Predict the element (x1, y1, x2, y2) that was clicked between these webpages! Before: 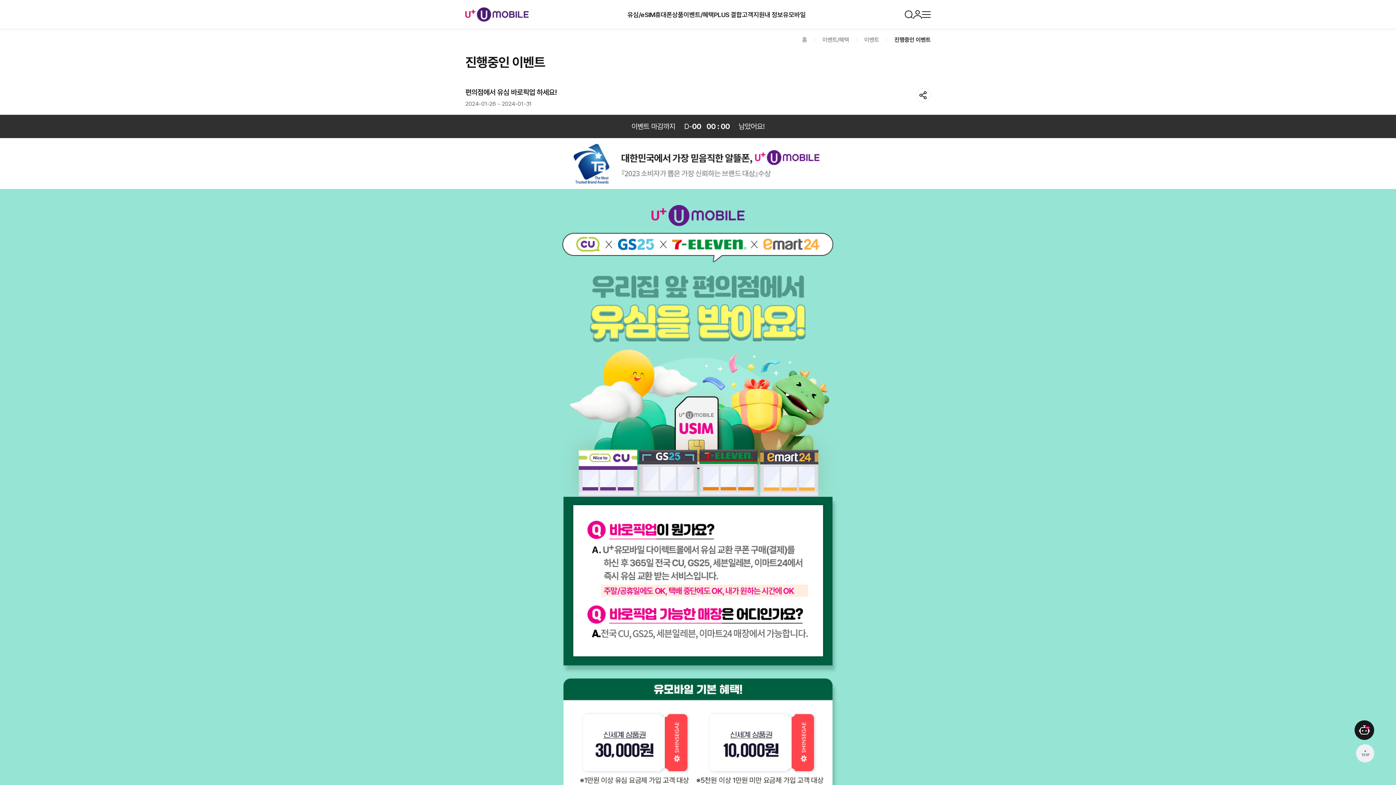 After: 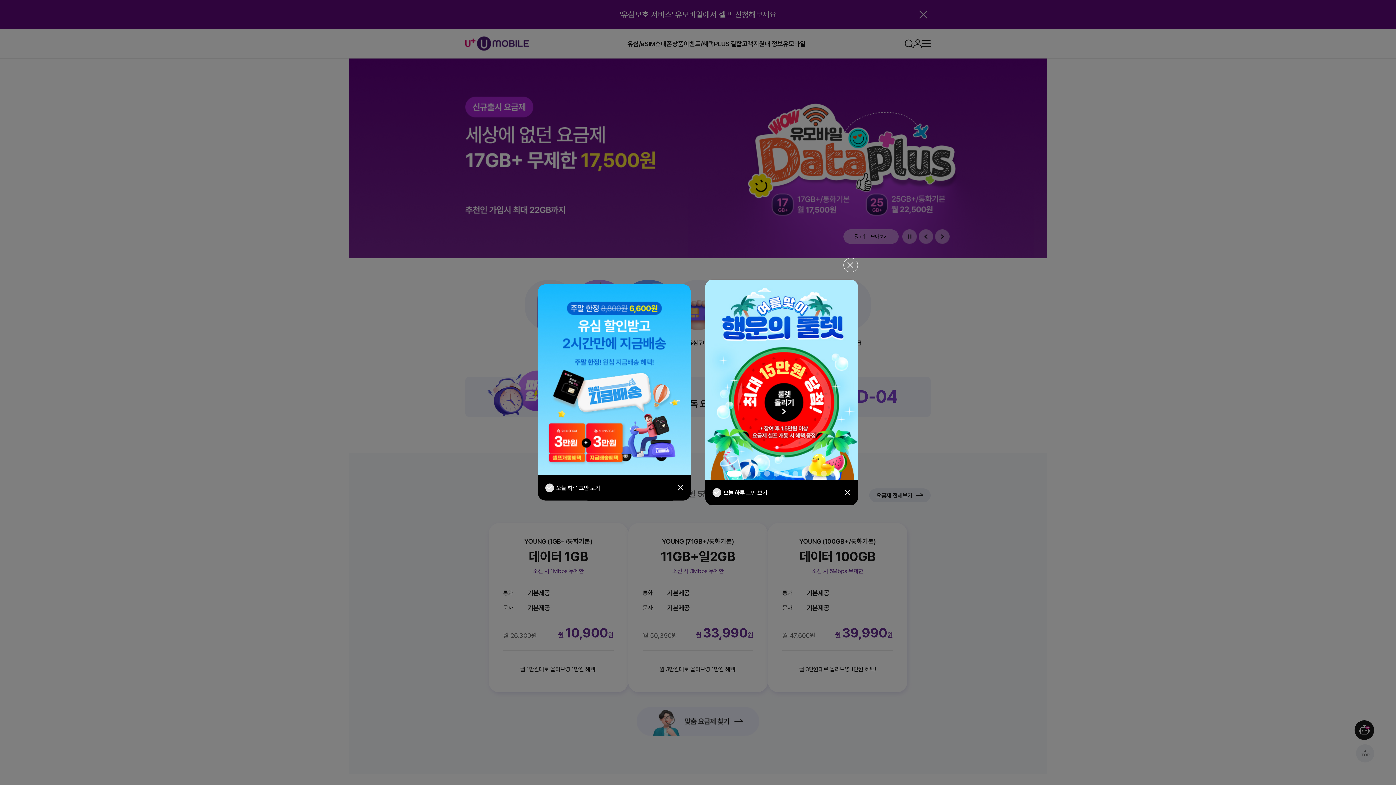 Action: bbox: (465, 4, 528, 24)